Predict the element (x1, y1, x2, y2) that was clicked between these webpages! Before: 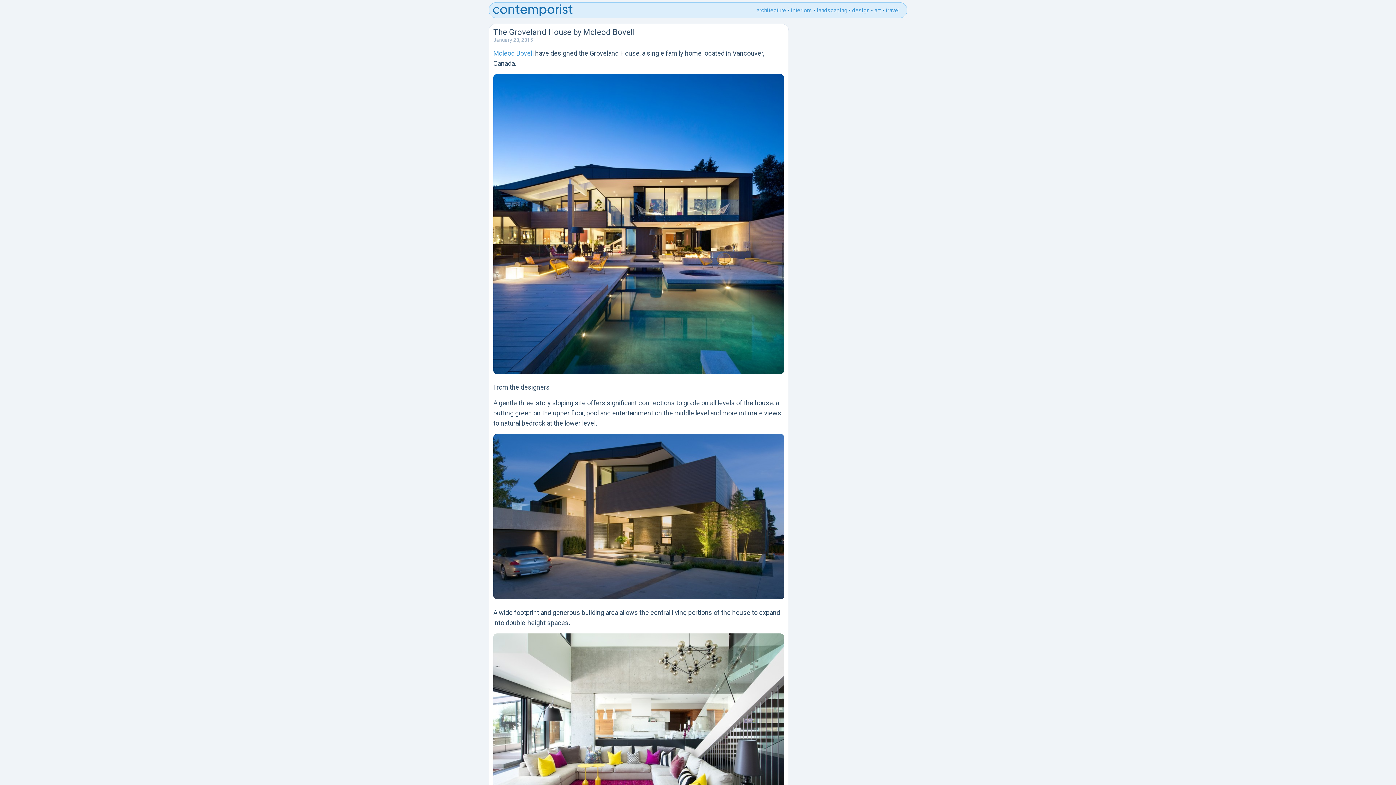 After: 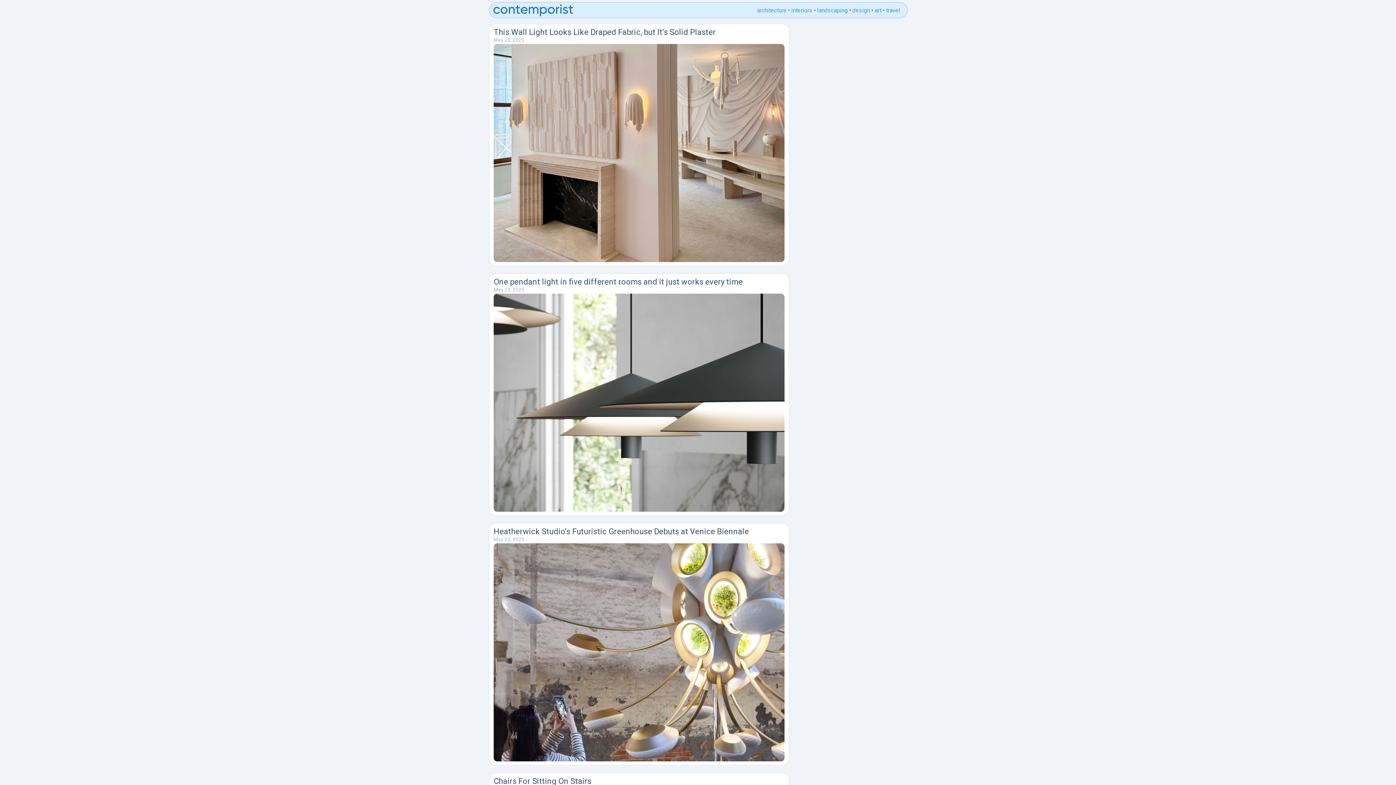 Action: label: design bbox: (852, 6, 869, 13)